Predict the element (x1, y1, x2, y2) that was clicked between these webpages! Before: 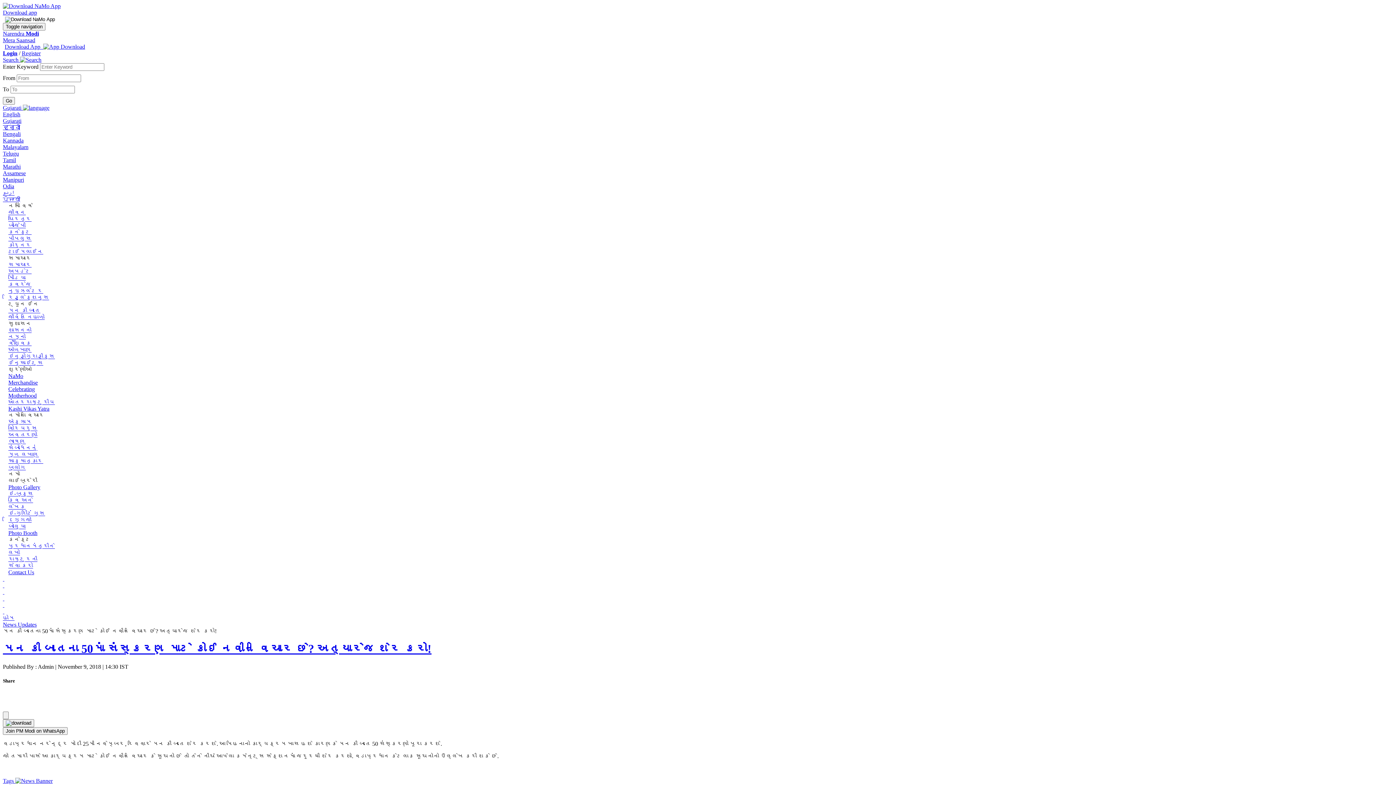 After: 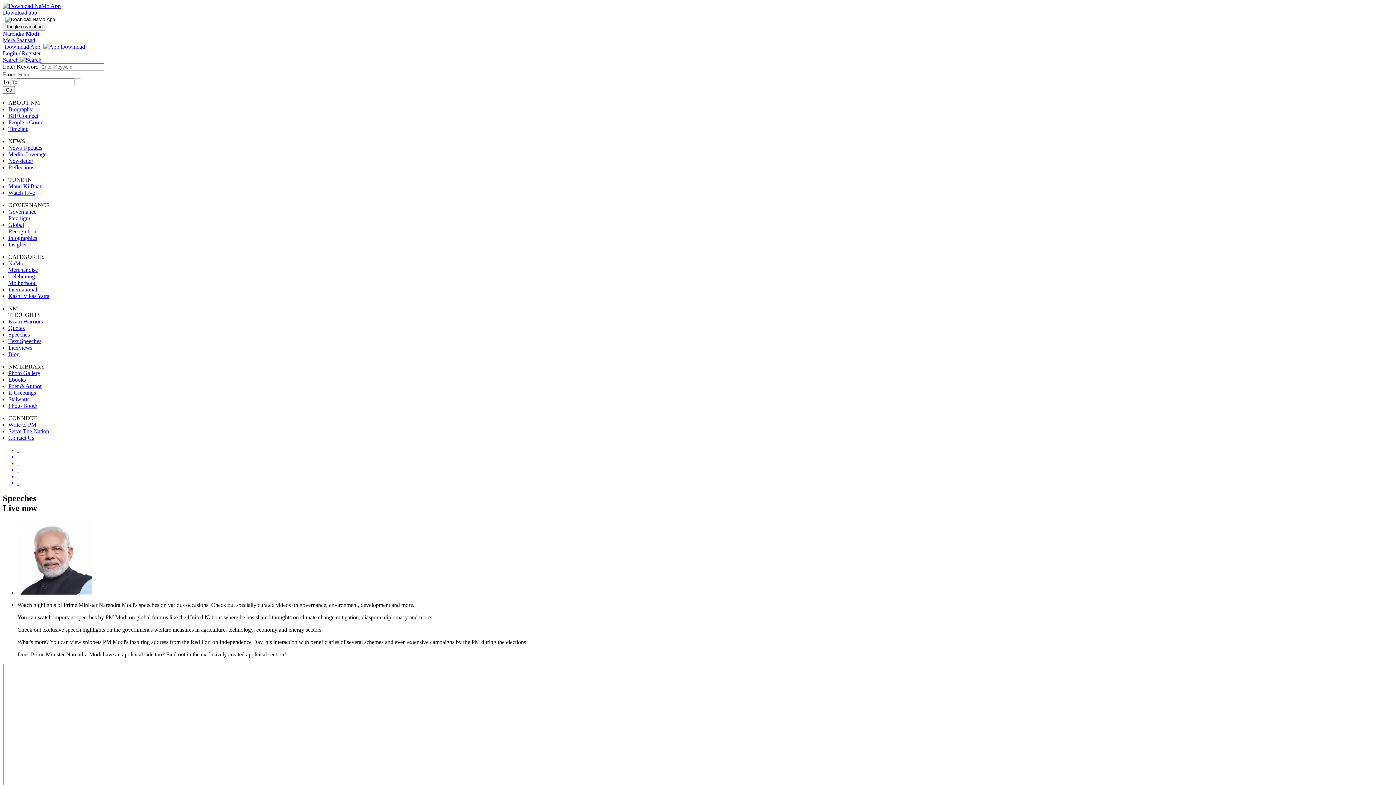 Action: bbox: (8, 438, 25, 444) label: ભાષણ